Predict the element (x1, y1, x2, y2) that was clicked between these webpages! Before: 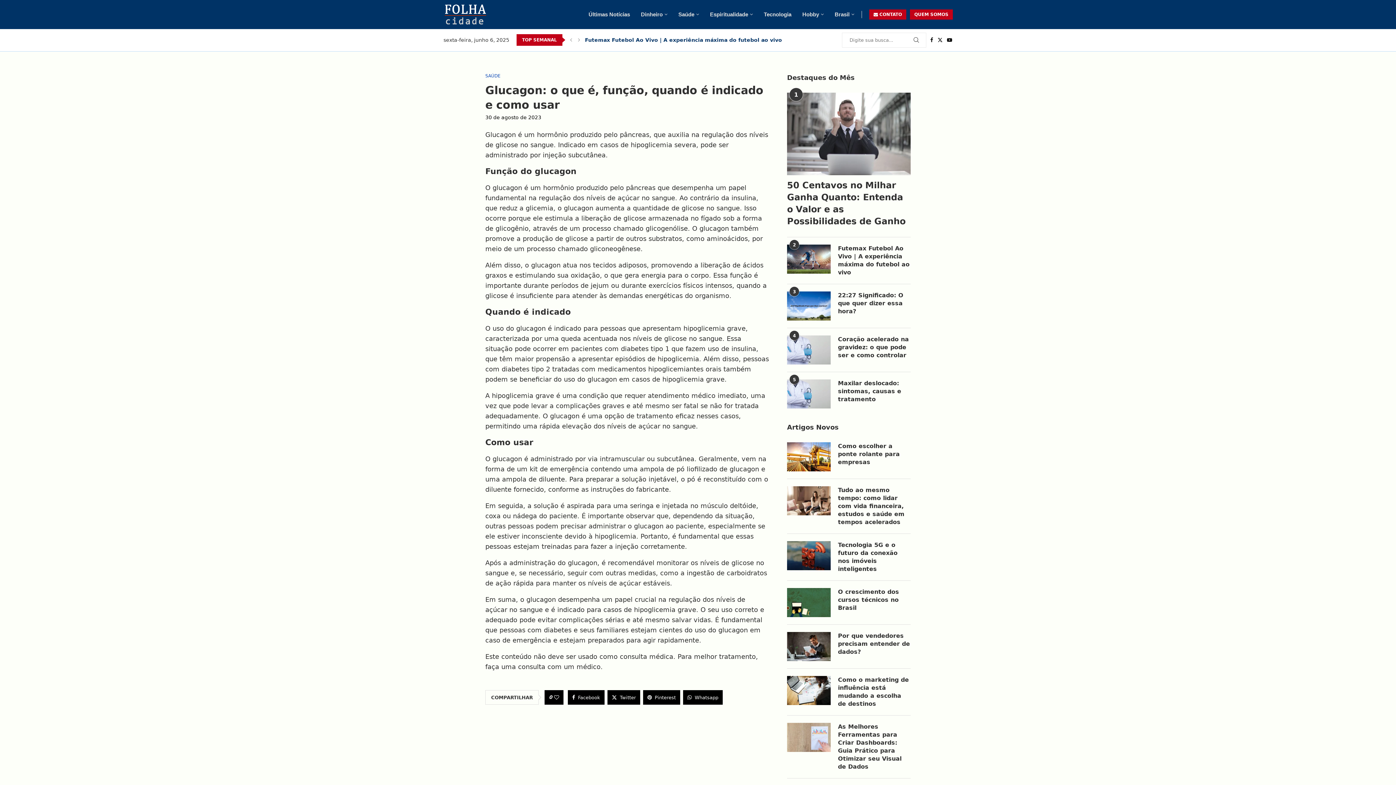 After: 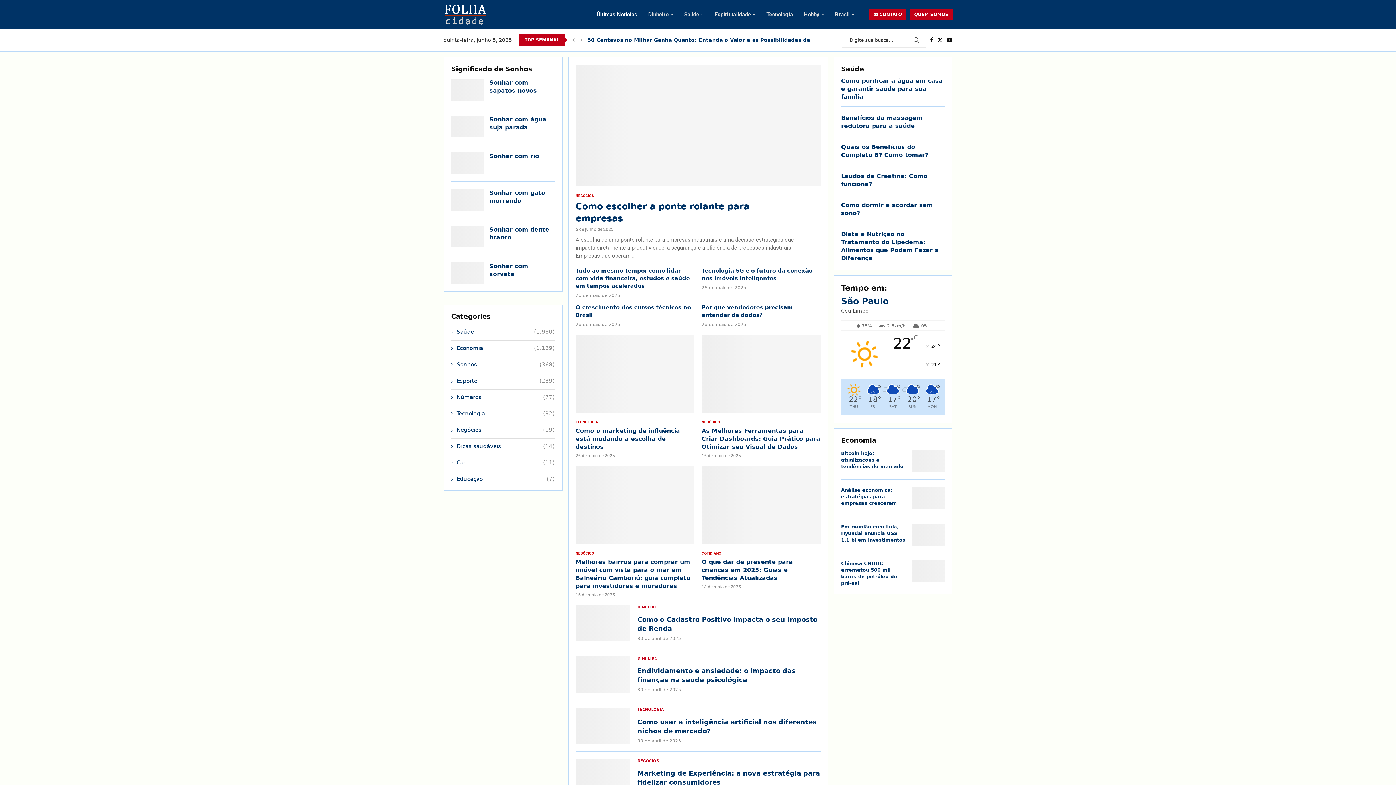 Action: bbox: (444, 3, 487, 11)